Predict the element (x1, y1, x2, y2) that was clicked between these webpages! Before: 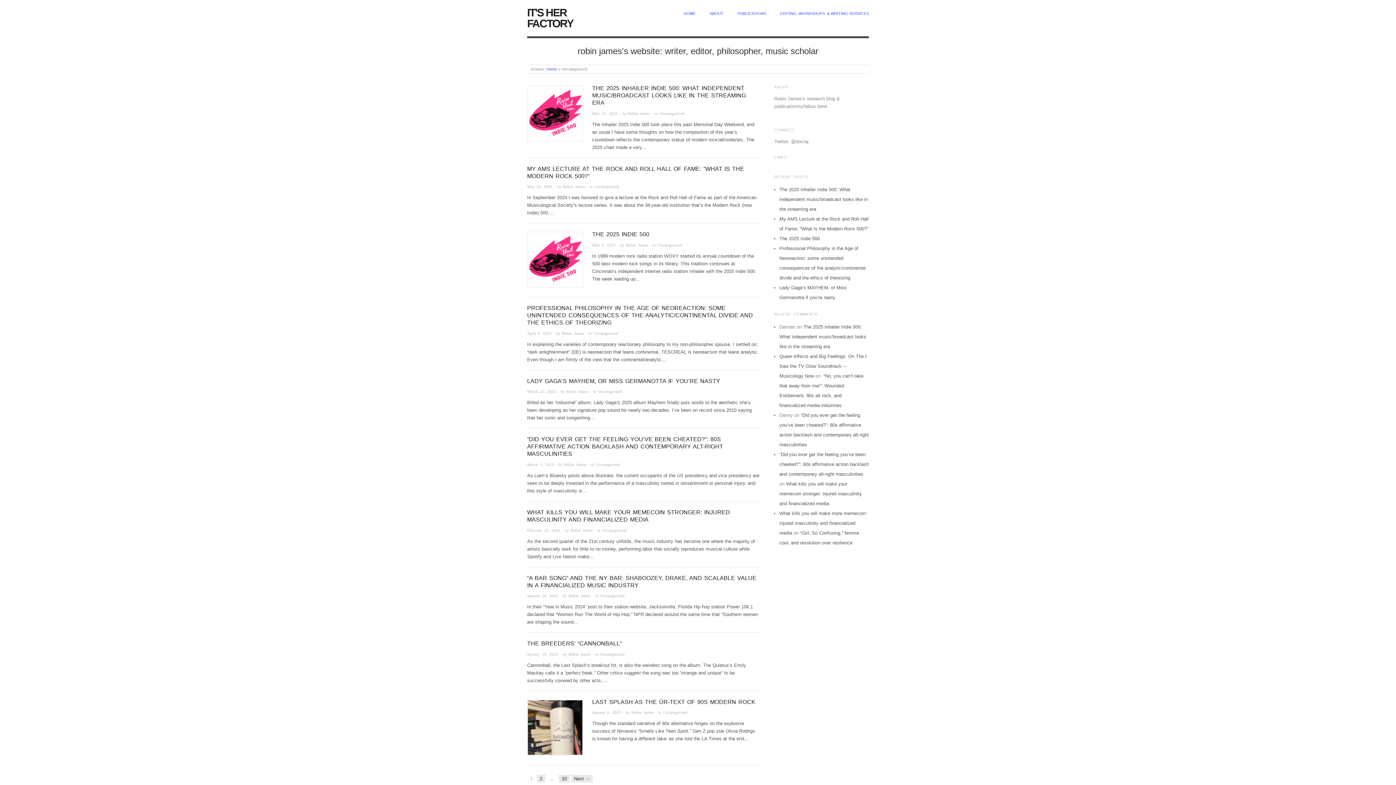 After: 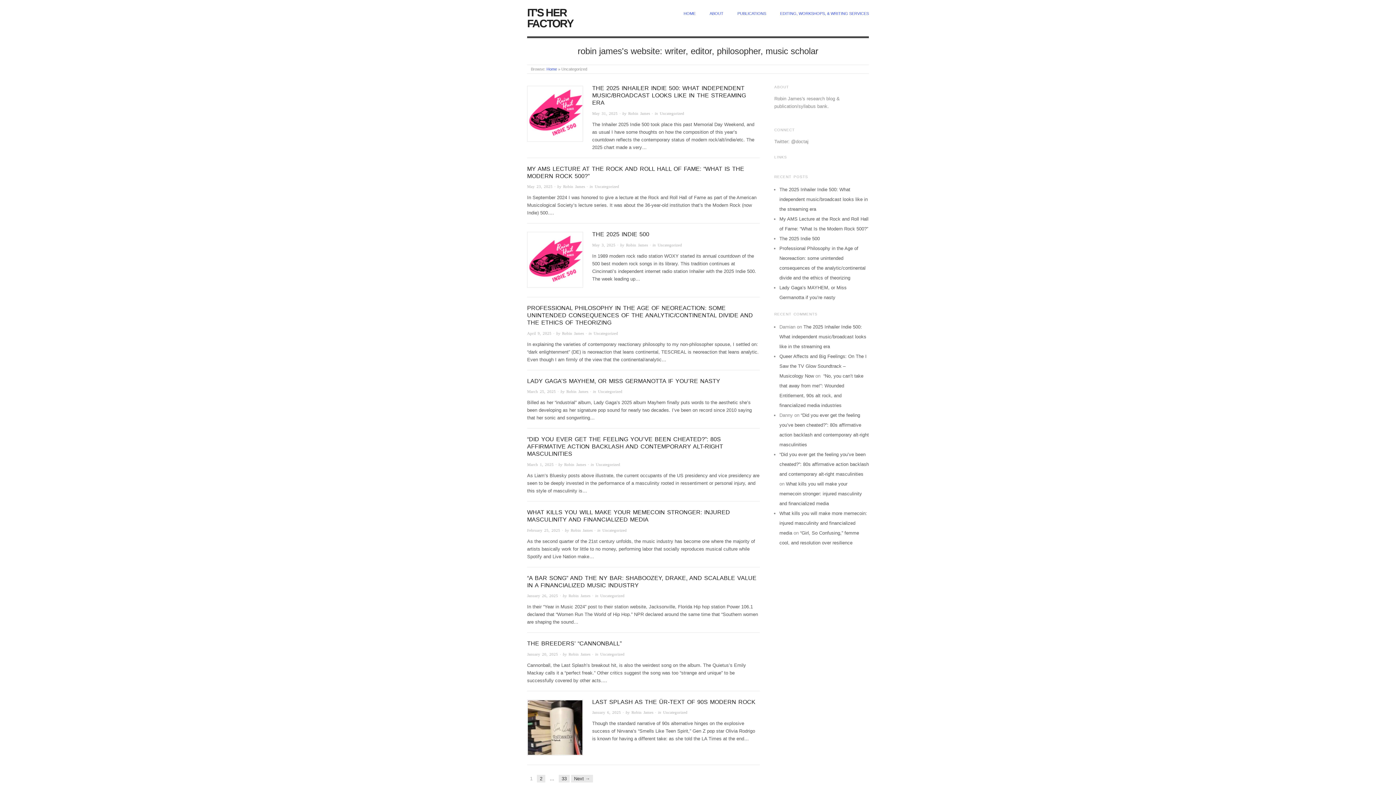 Action: bbox: (600, 652, 624, 656) label: Uncategorized